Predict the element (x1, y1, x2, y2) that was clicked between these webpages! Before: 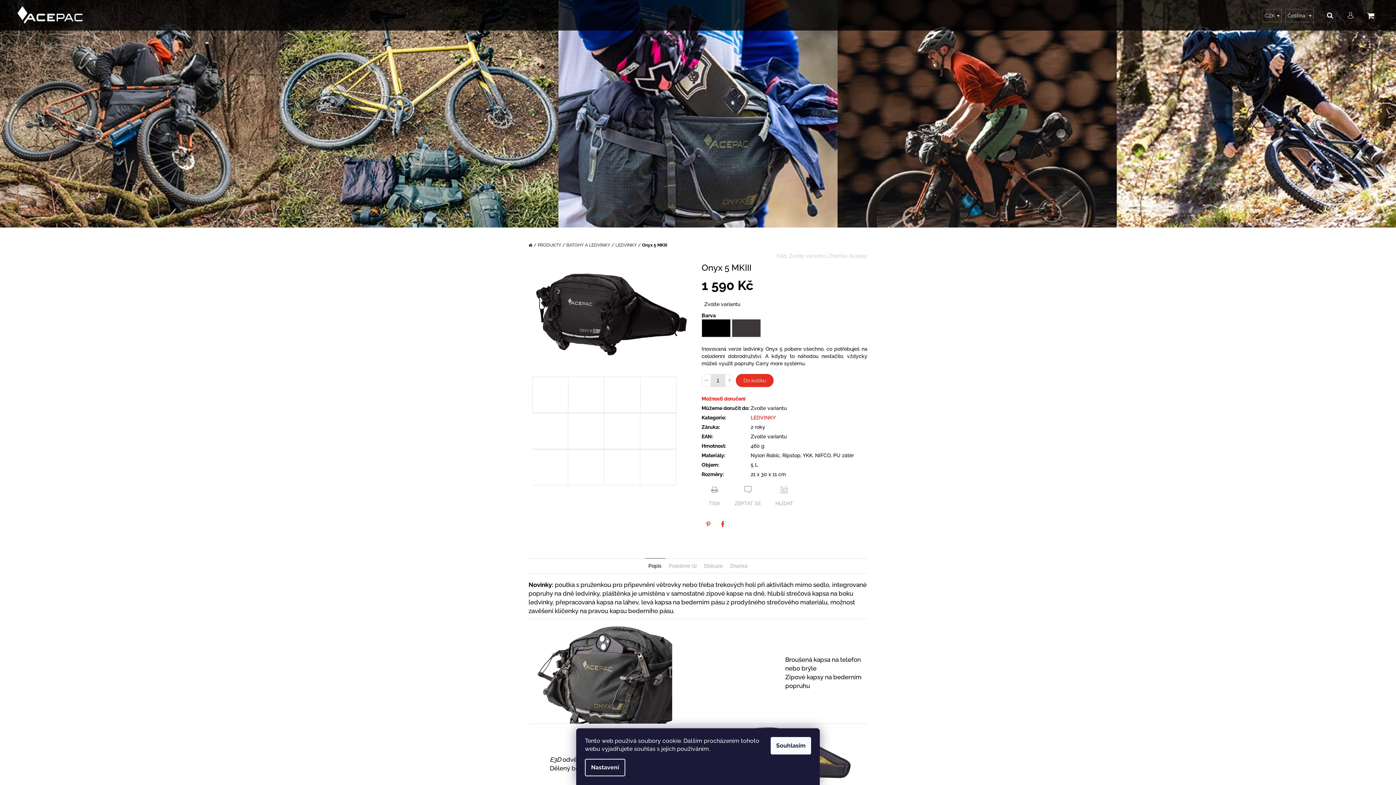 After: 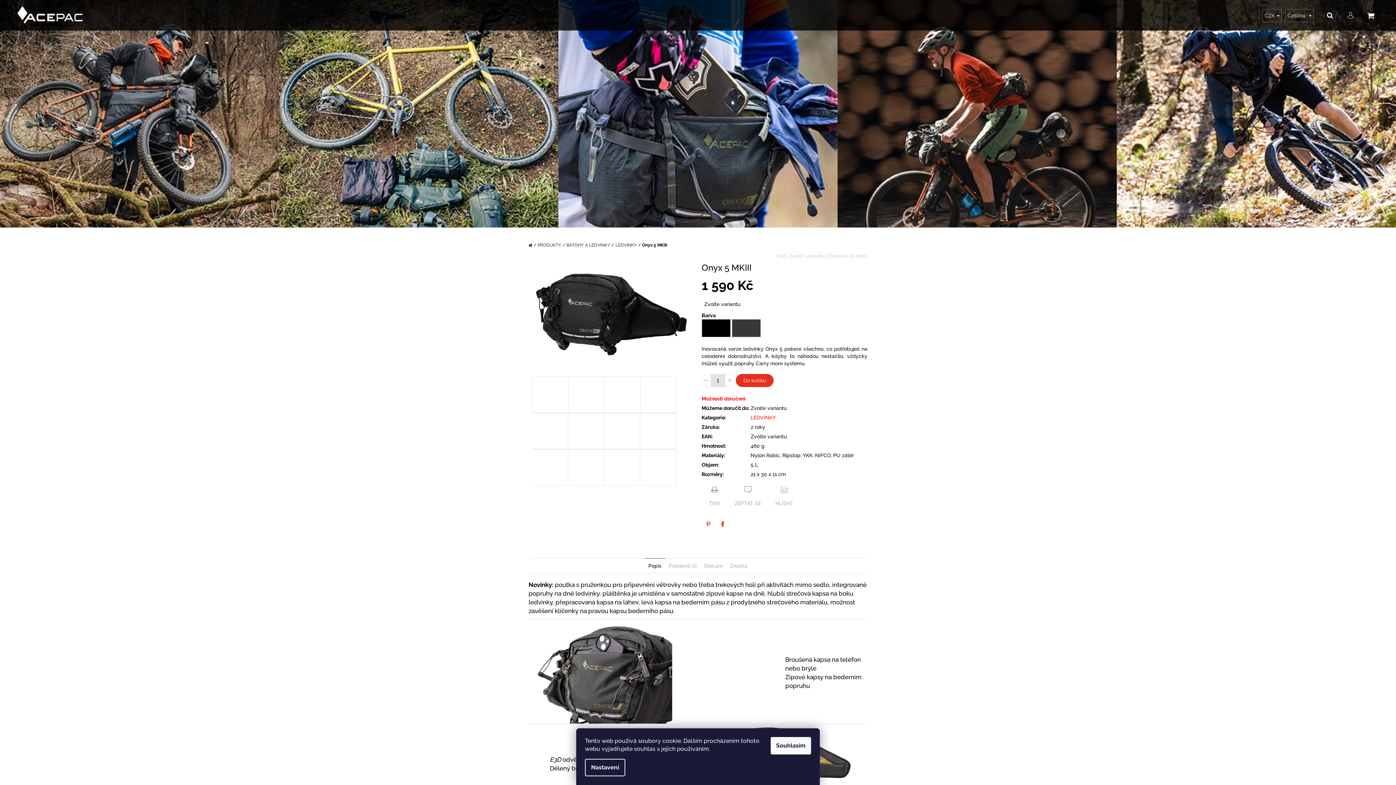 Action: bbox: (1343, 3, 1358, 23) label: Přihlášení